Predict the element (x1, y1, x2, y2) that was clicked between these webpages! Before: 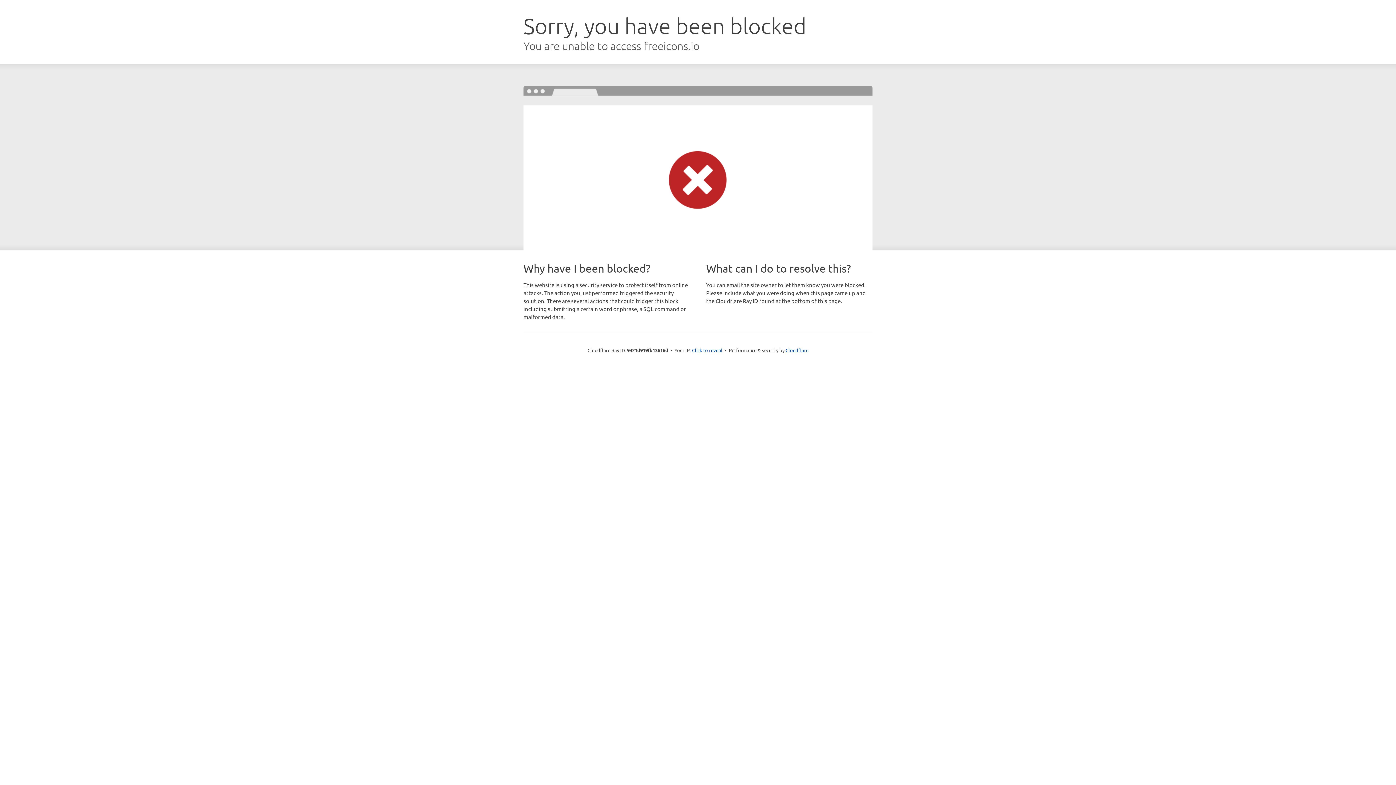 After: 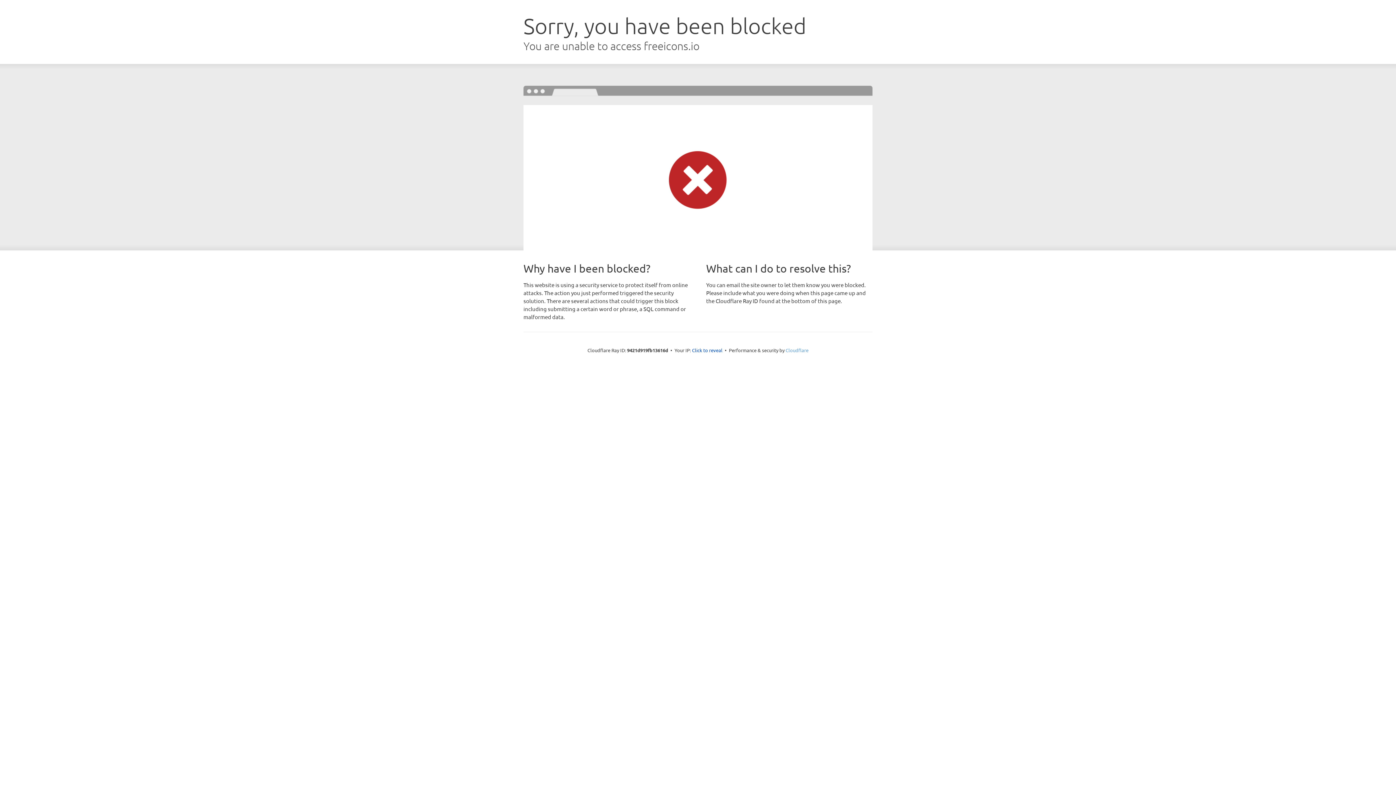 Action: bbox: (785, 347, 808, 353) label: Cloudflare